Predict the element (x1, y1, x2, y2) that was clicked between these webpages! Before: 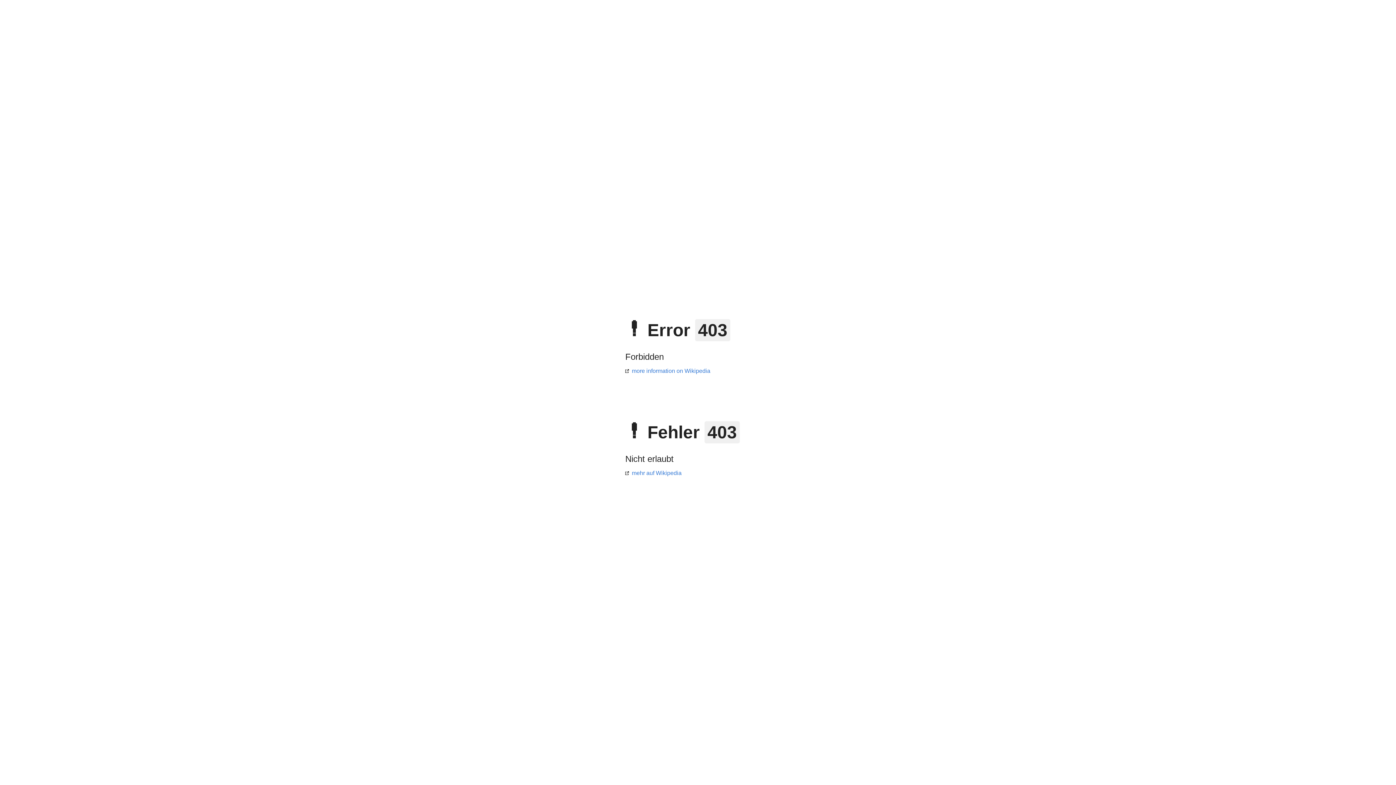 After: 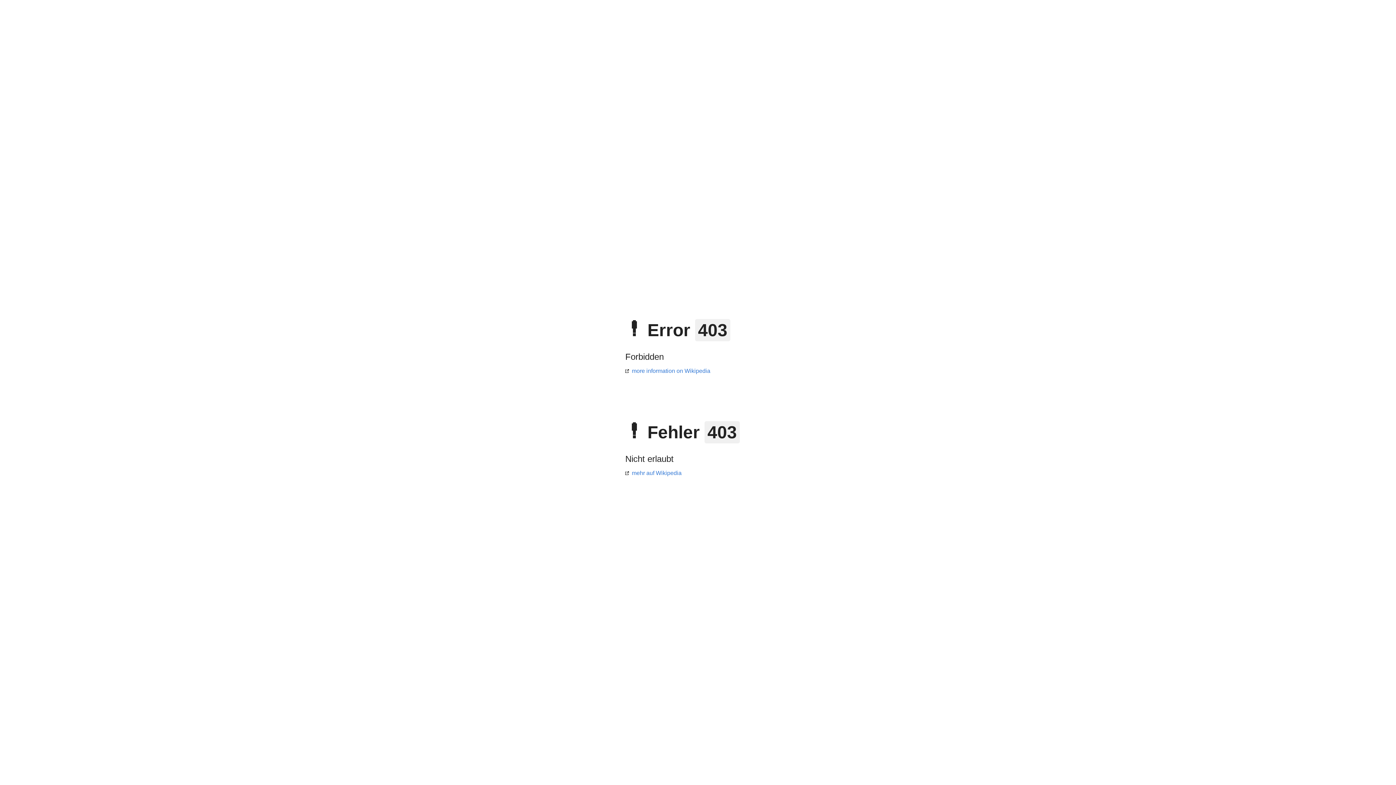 Action: label: mehr auf Wikipedia bbox: (625, 470, 681, 476)